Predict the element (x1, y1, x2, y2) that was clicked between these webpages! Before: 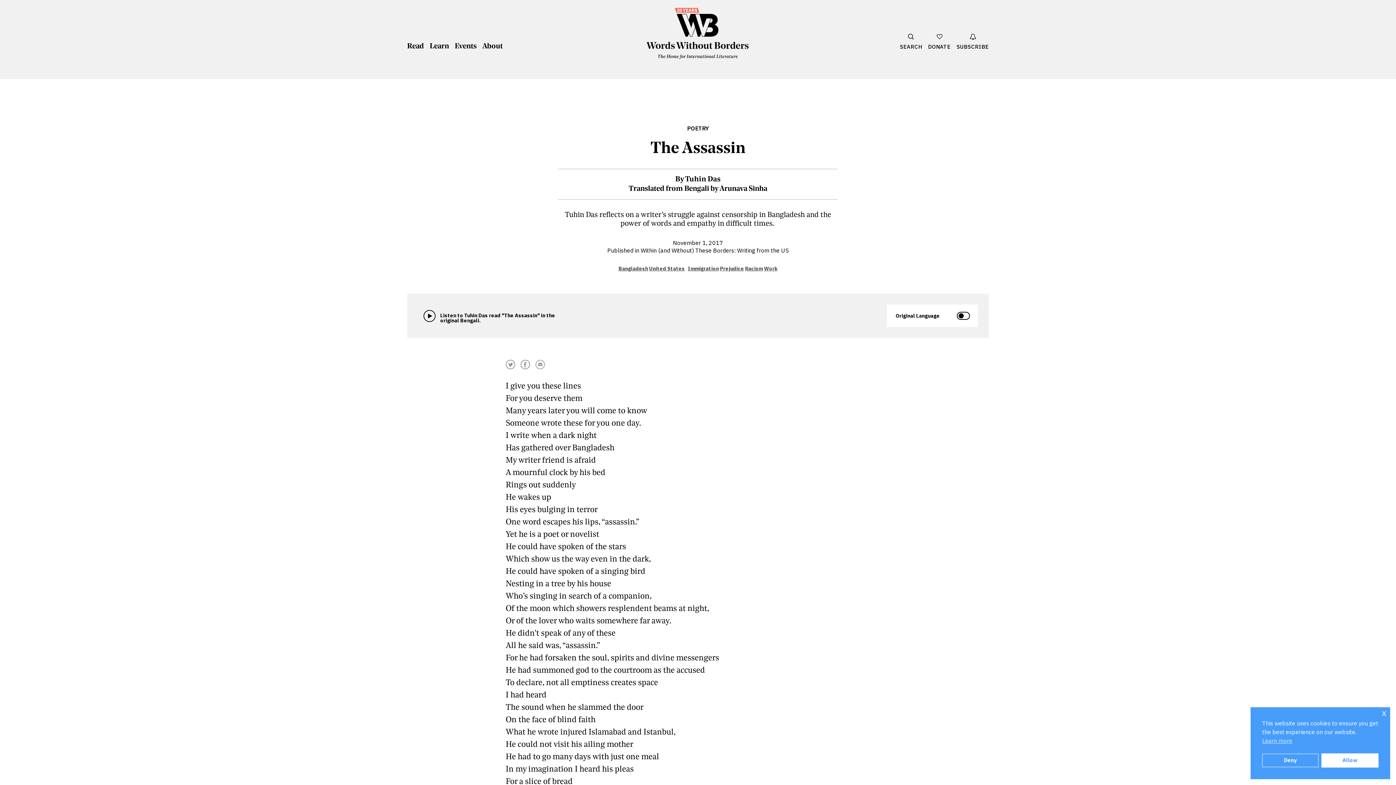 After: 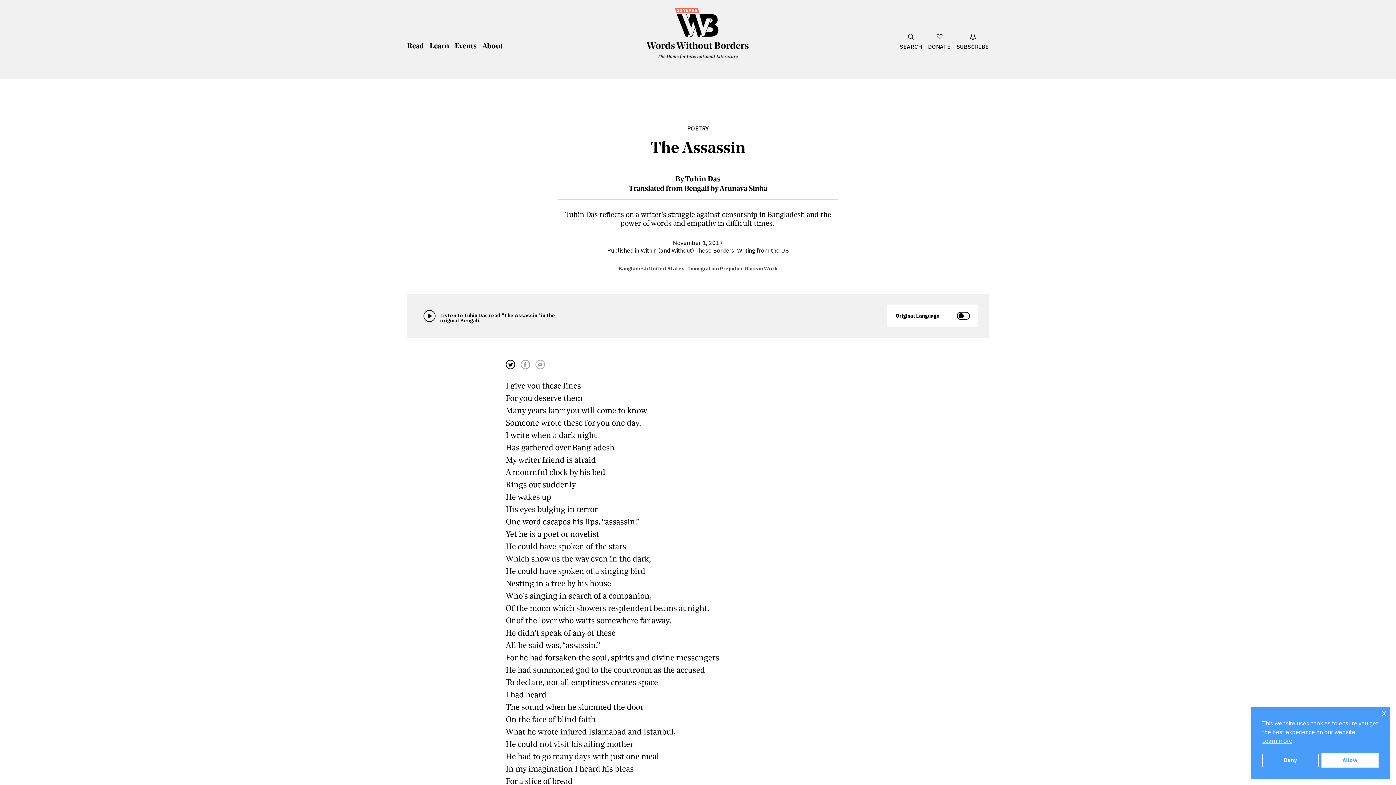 Action: bbox: (505, 360, 515, 371) label: Share on Twitter